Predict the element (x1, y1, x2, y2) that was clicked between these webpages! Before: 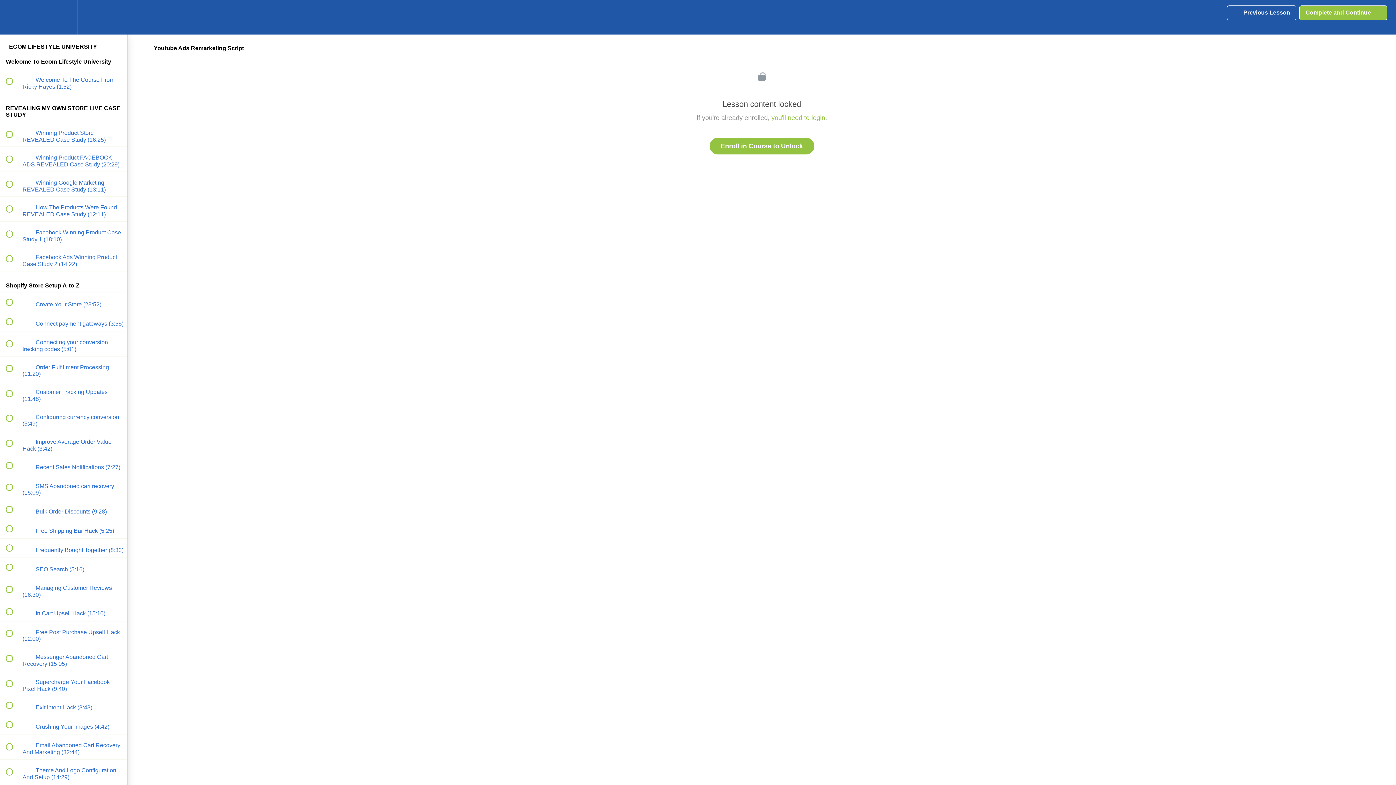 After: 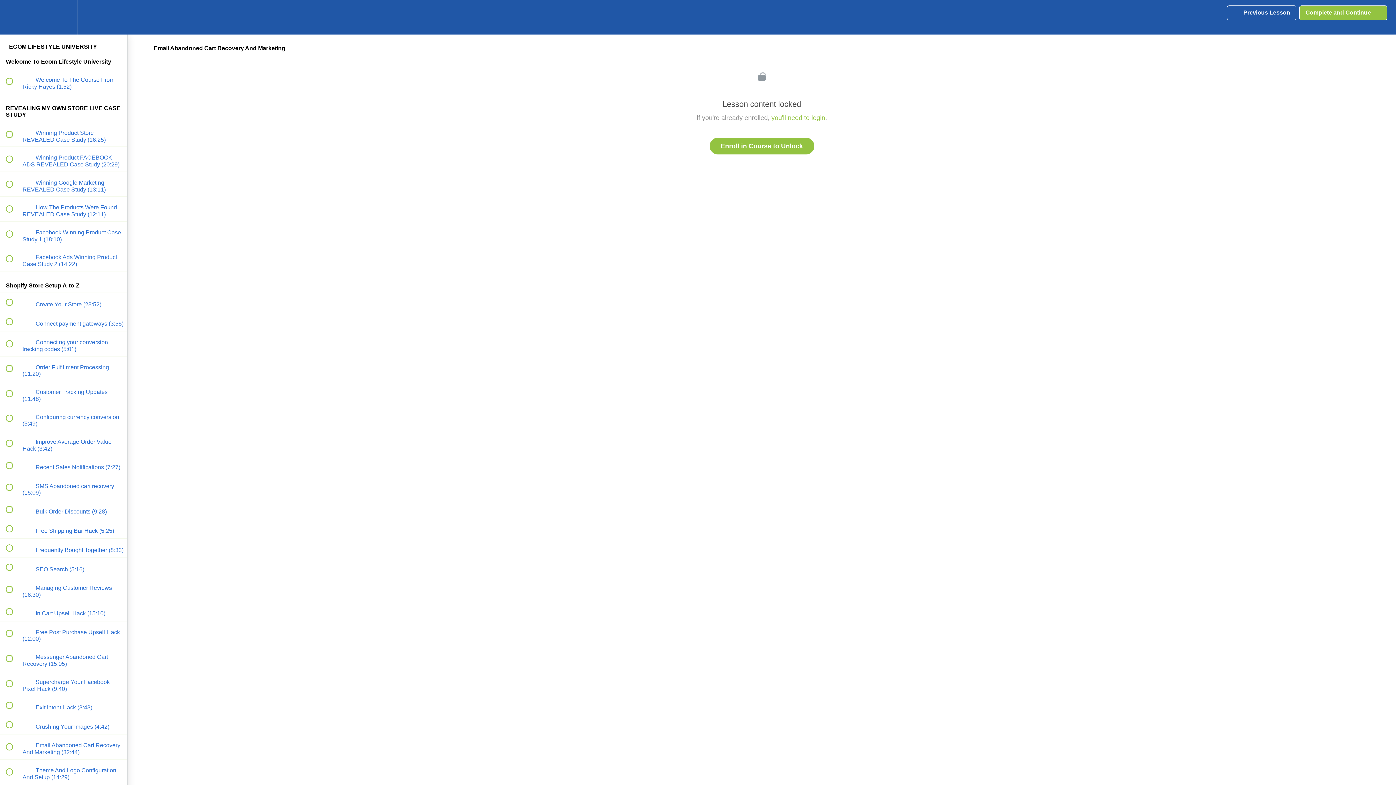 Action: label:  
 Email Abandoned Cart Recovery And Marketing (32:44) bbox: (0, 735, 127, 759)